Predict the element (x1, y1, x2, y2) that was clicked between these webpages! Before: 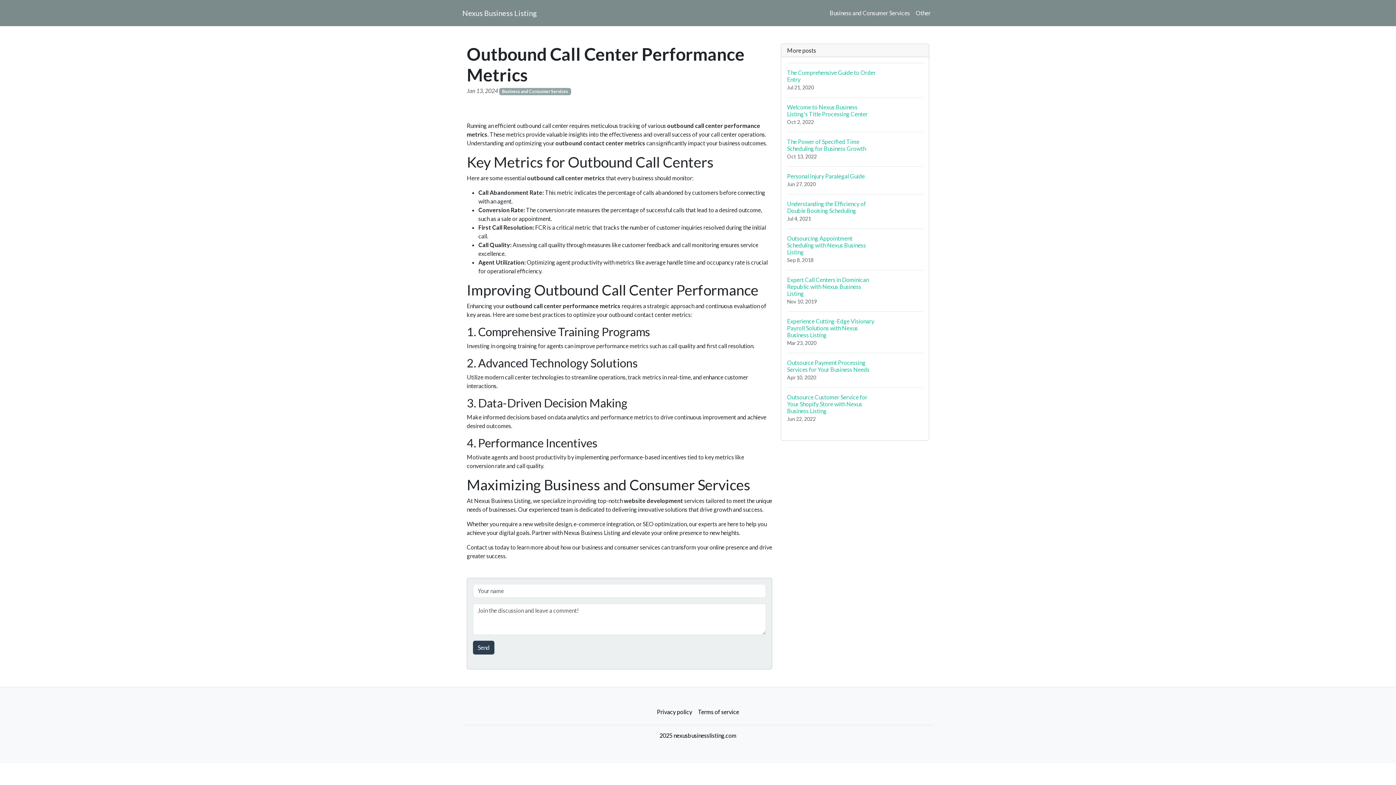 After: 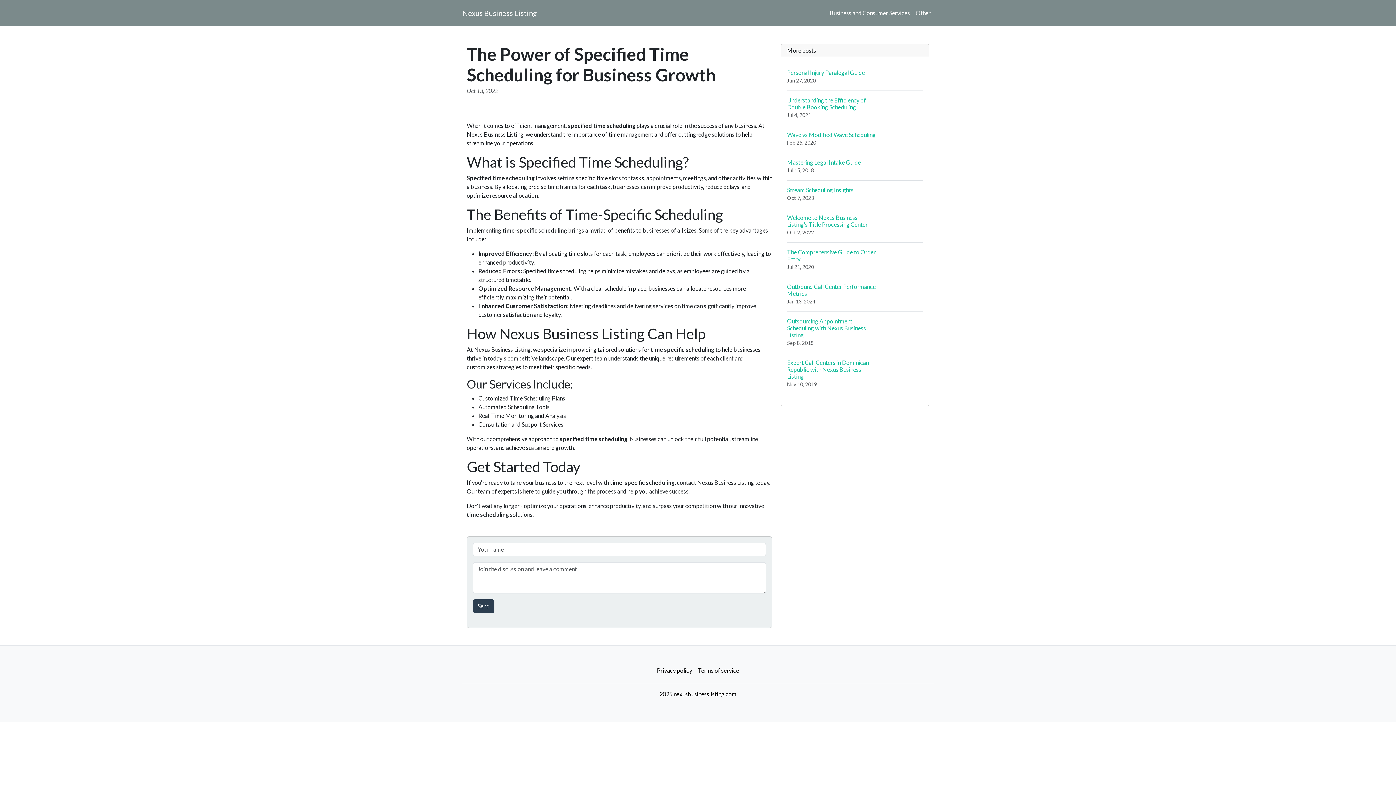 Action: label: The Power of Specified Time Scheduling for Business Growth
Oct 13, 2022 bbox: (787, 132, 923, 166)